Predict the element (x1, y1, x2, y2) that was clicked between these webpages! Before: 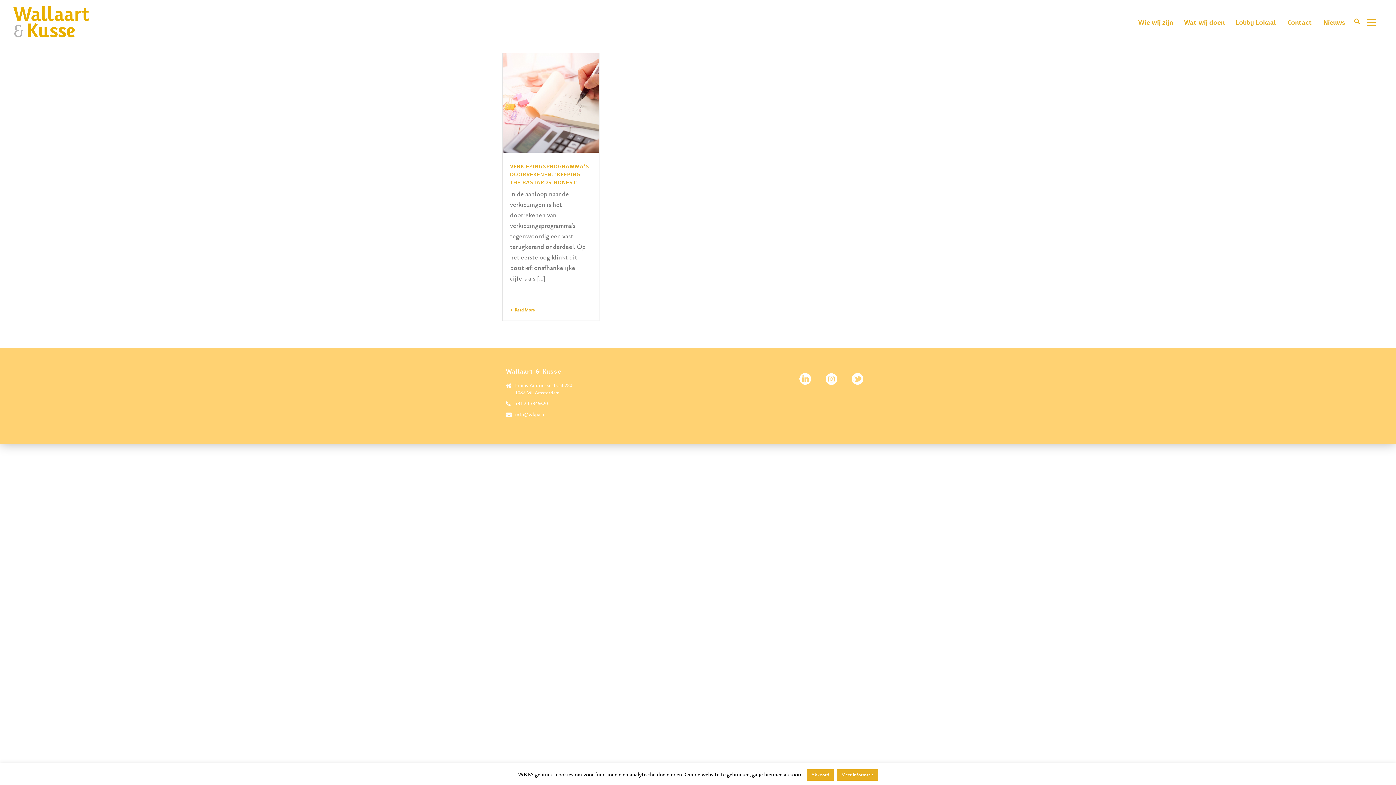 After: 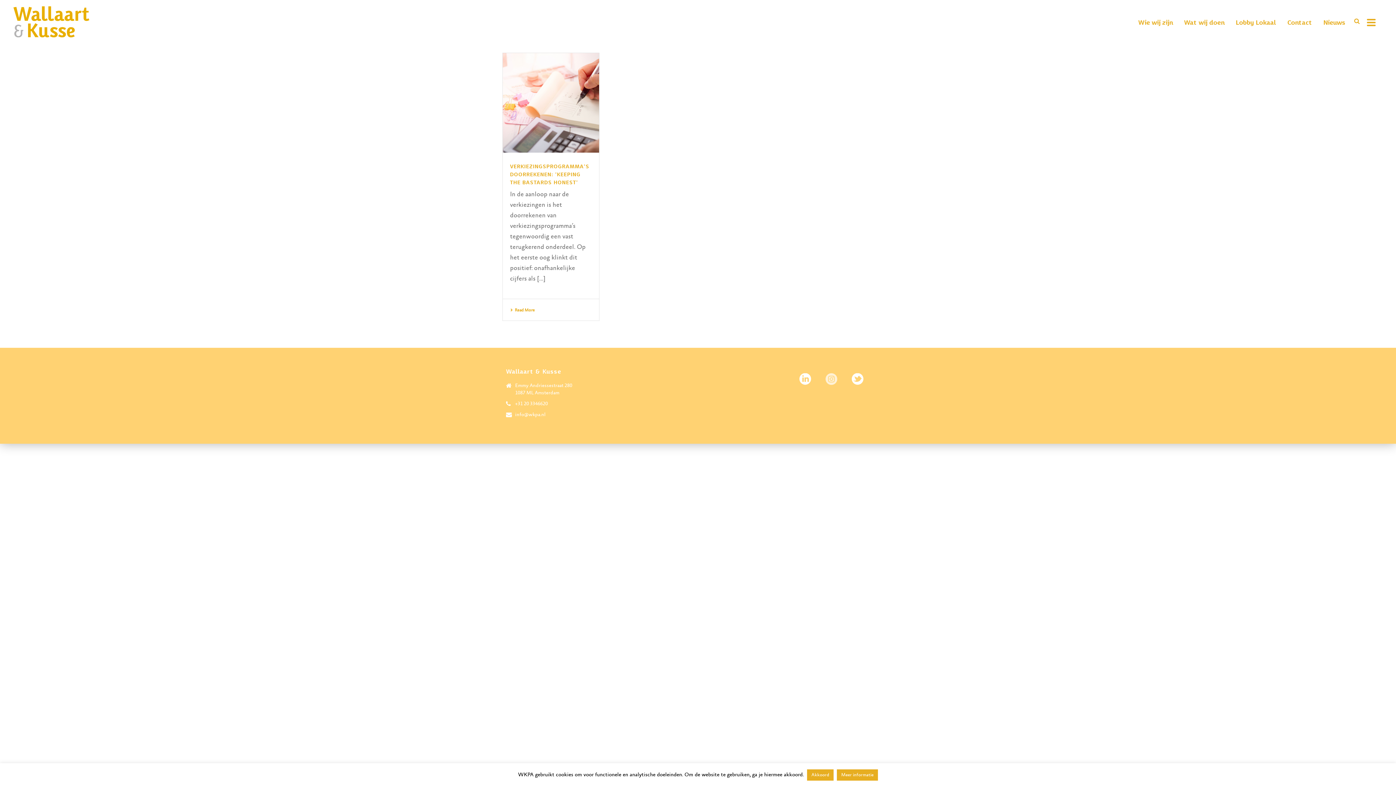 Action: bbox: (825, 373, 837, 386)